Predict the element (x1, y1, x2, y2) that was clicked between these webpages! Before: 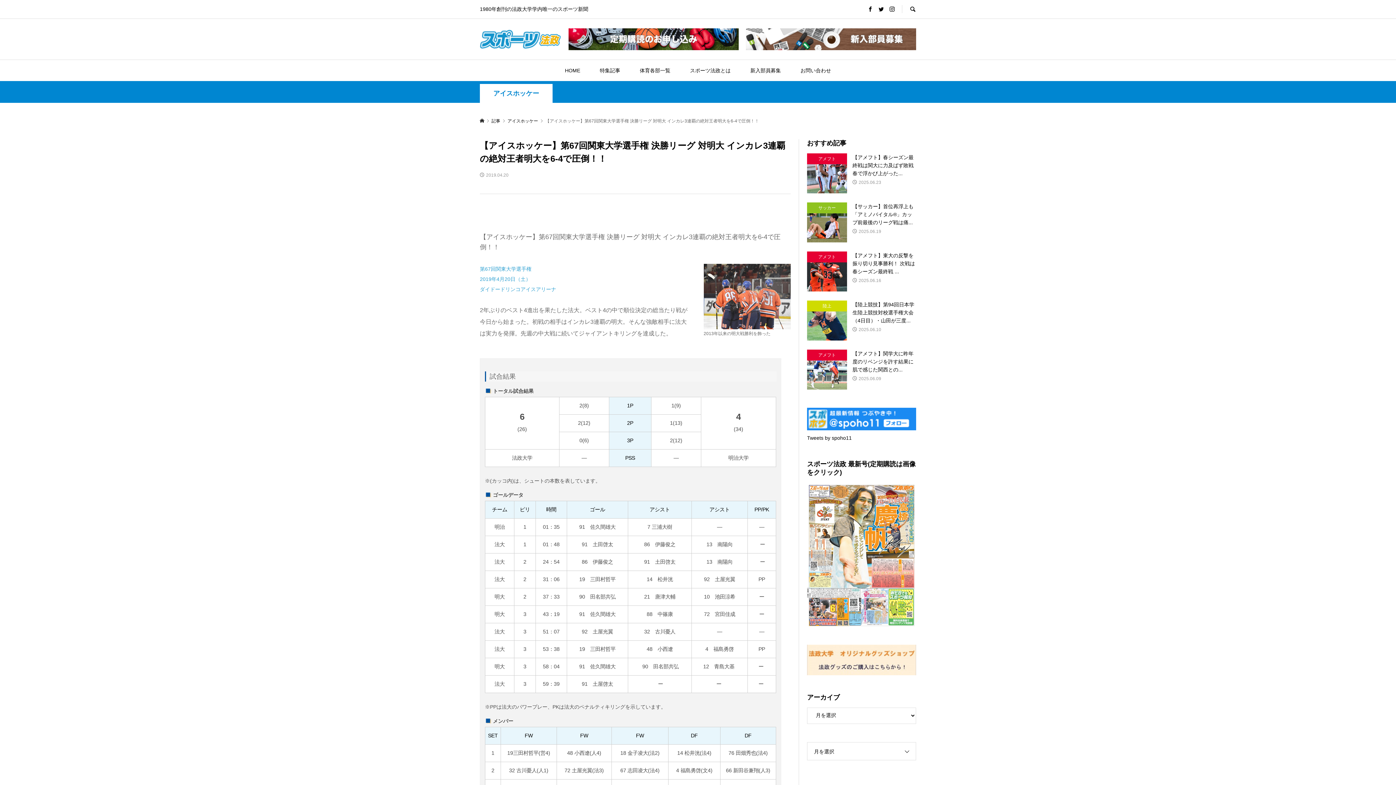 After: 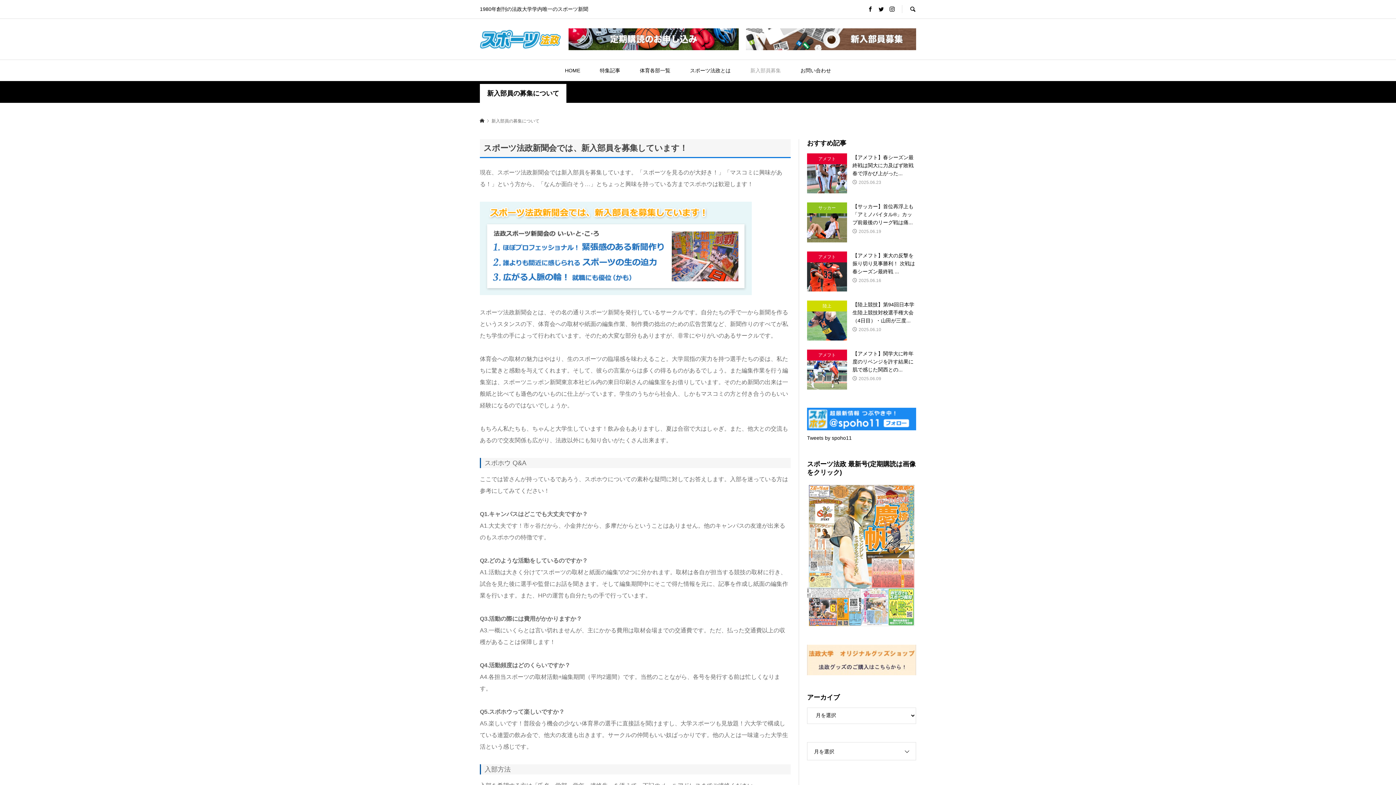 Action: label: 新入部員募集 bbox: (741, 60, 790, 81)